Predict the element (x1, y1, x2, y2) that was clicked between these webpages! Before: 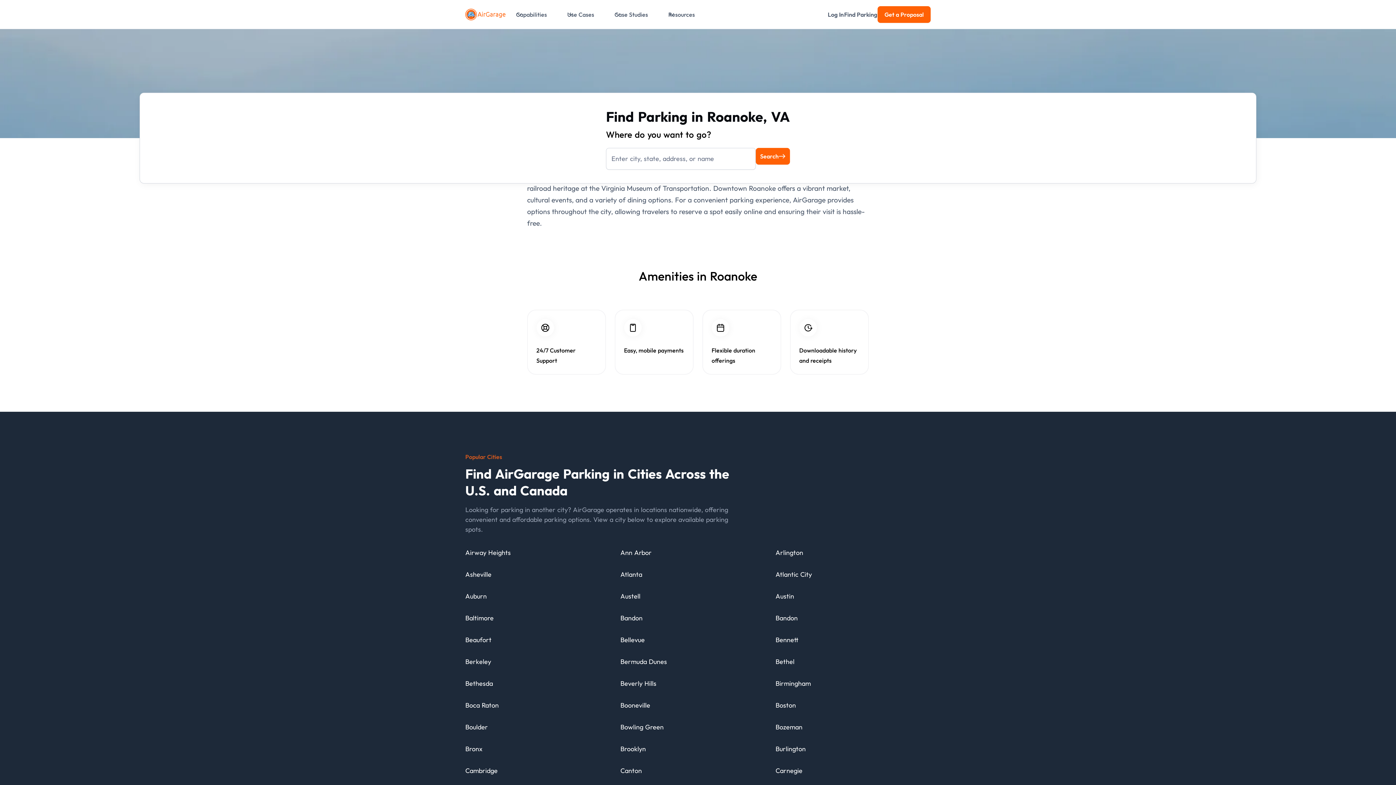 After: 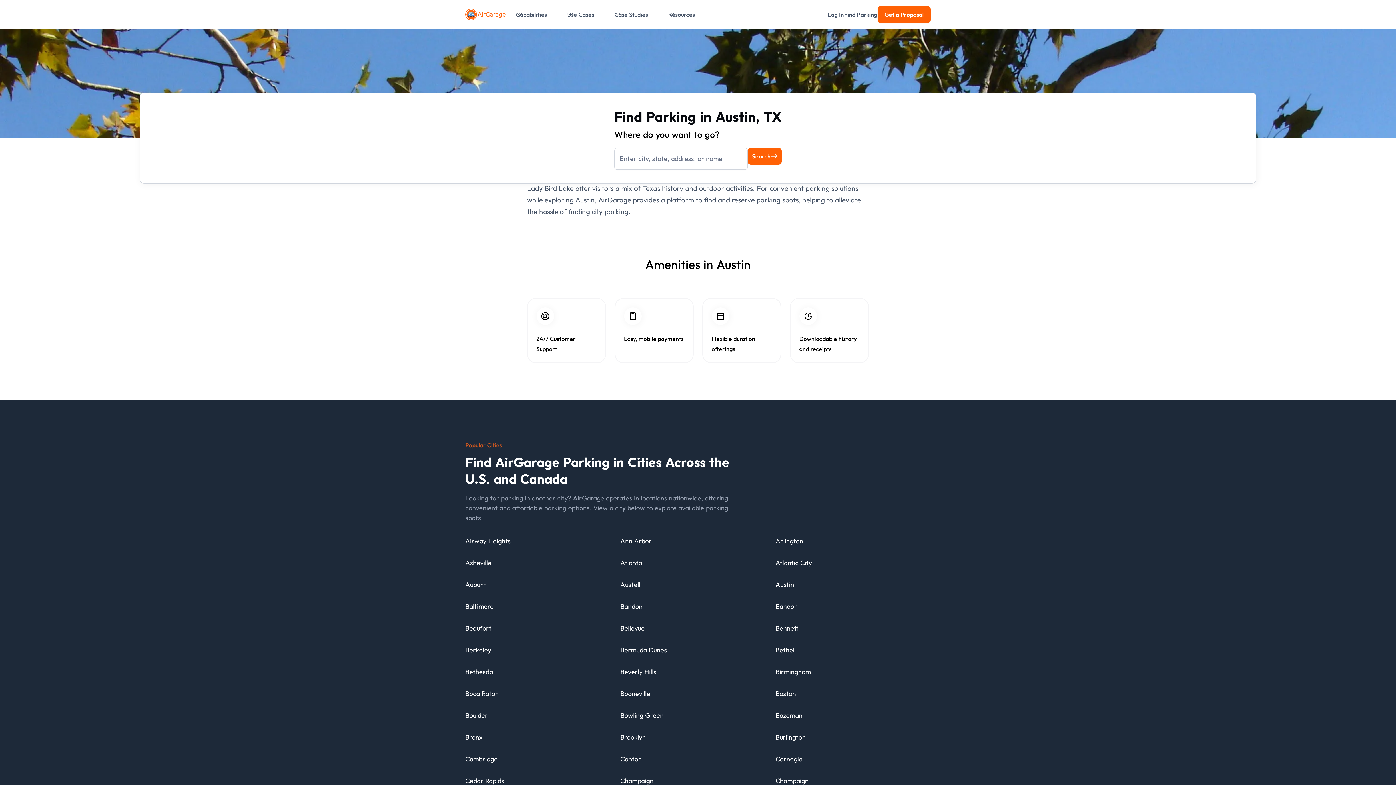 Action: bbox: (775, 591, 794, 605) label: City details